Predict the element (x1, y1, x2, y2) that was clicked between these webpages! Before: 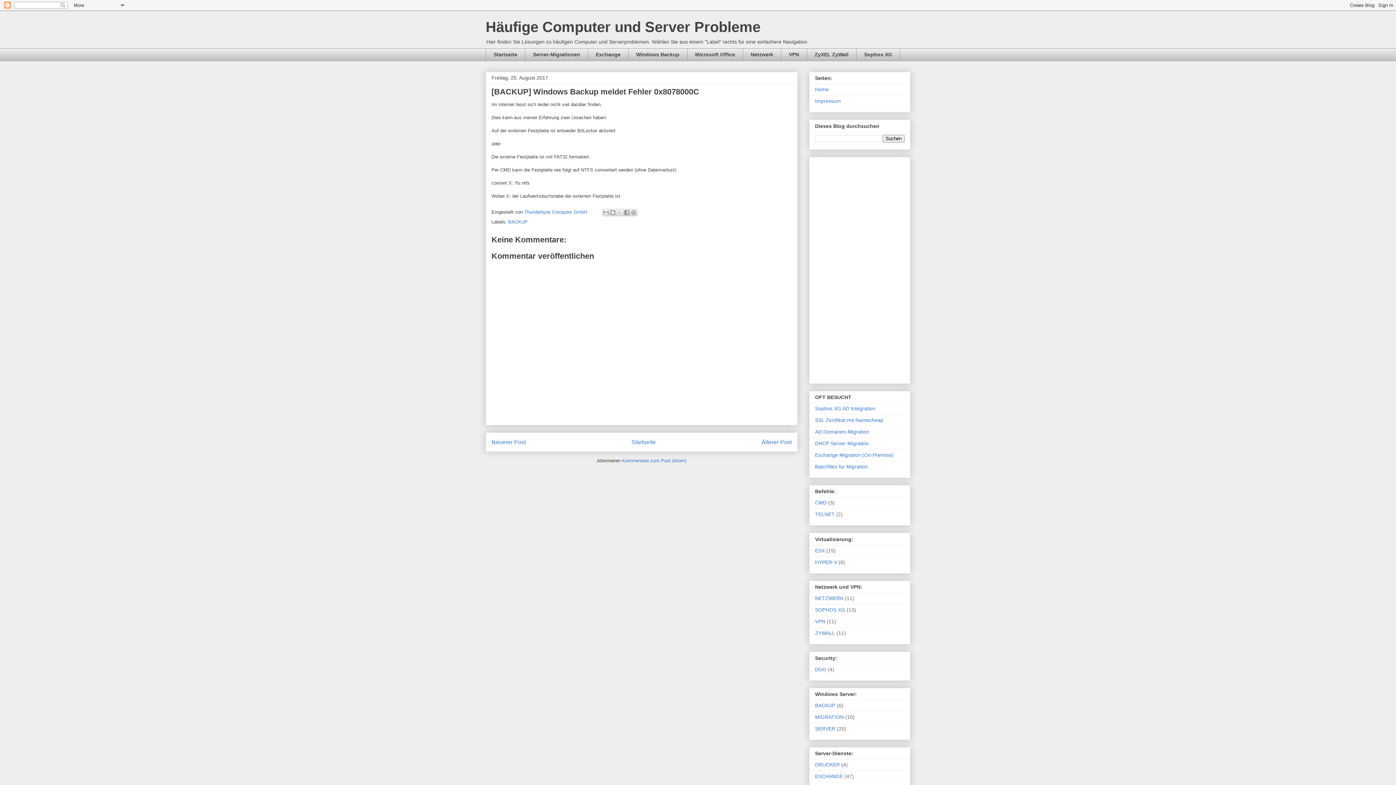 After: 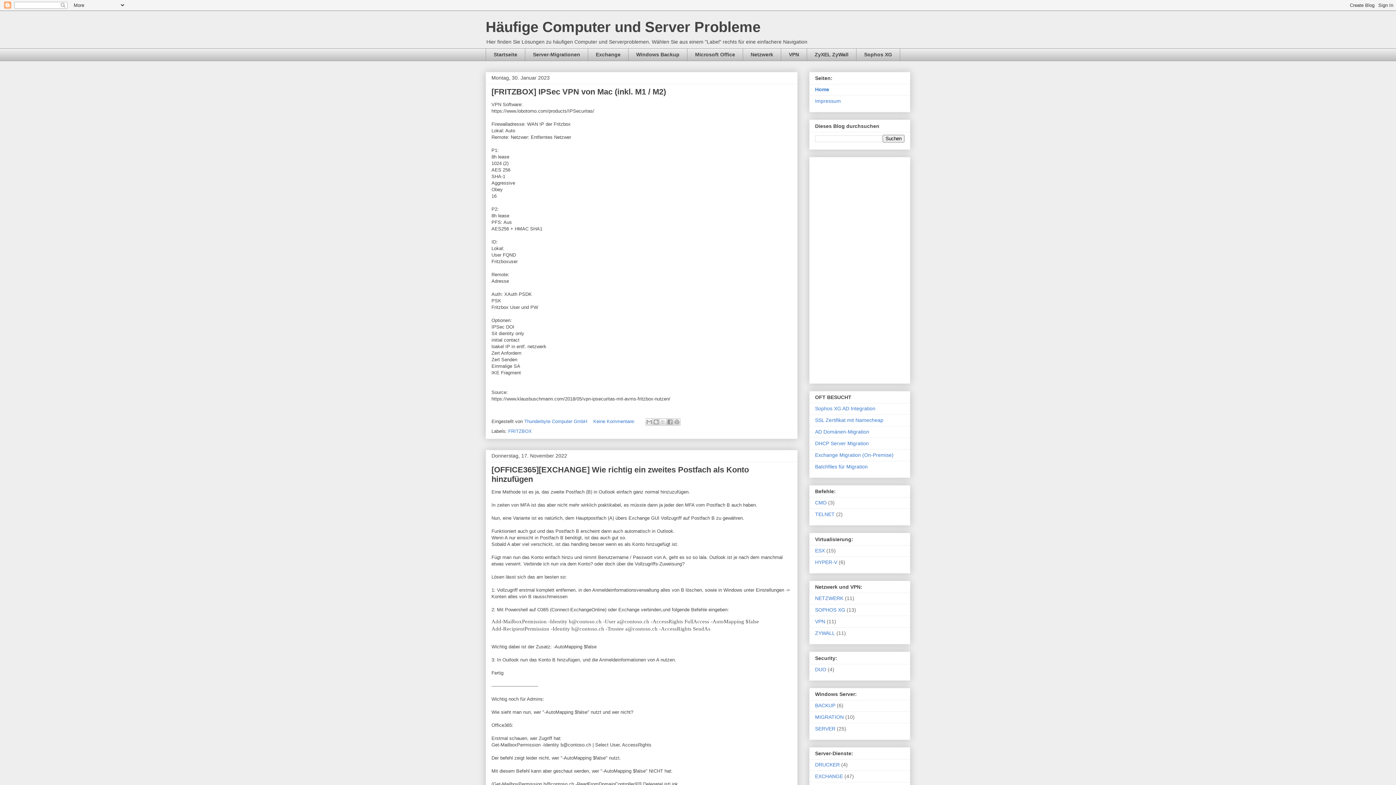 Action: bbox: (815, 86, 829, 92) label: Home